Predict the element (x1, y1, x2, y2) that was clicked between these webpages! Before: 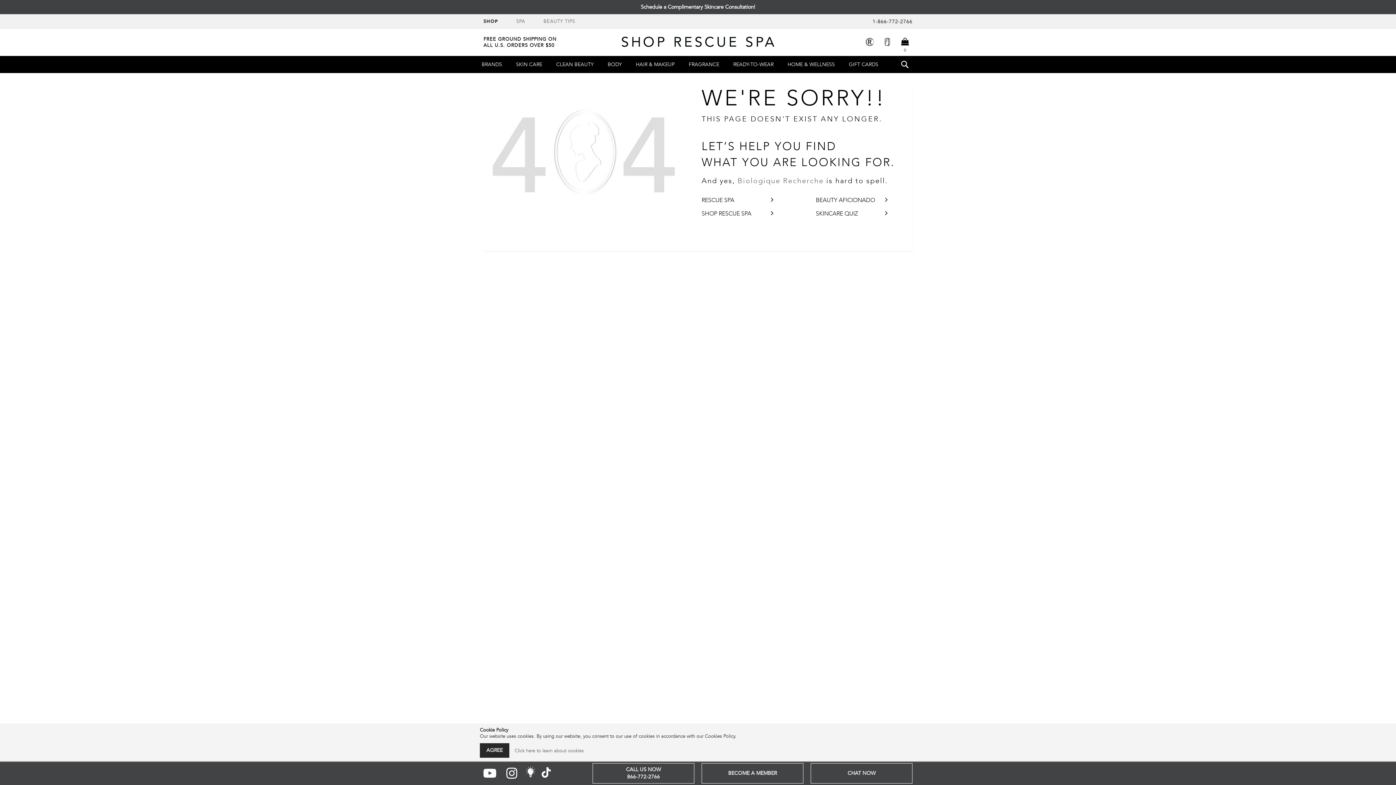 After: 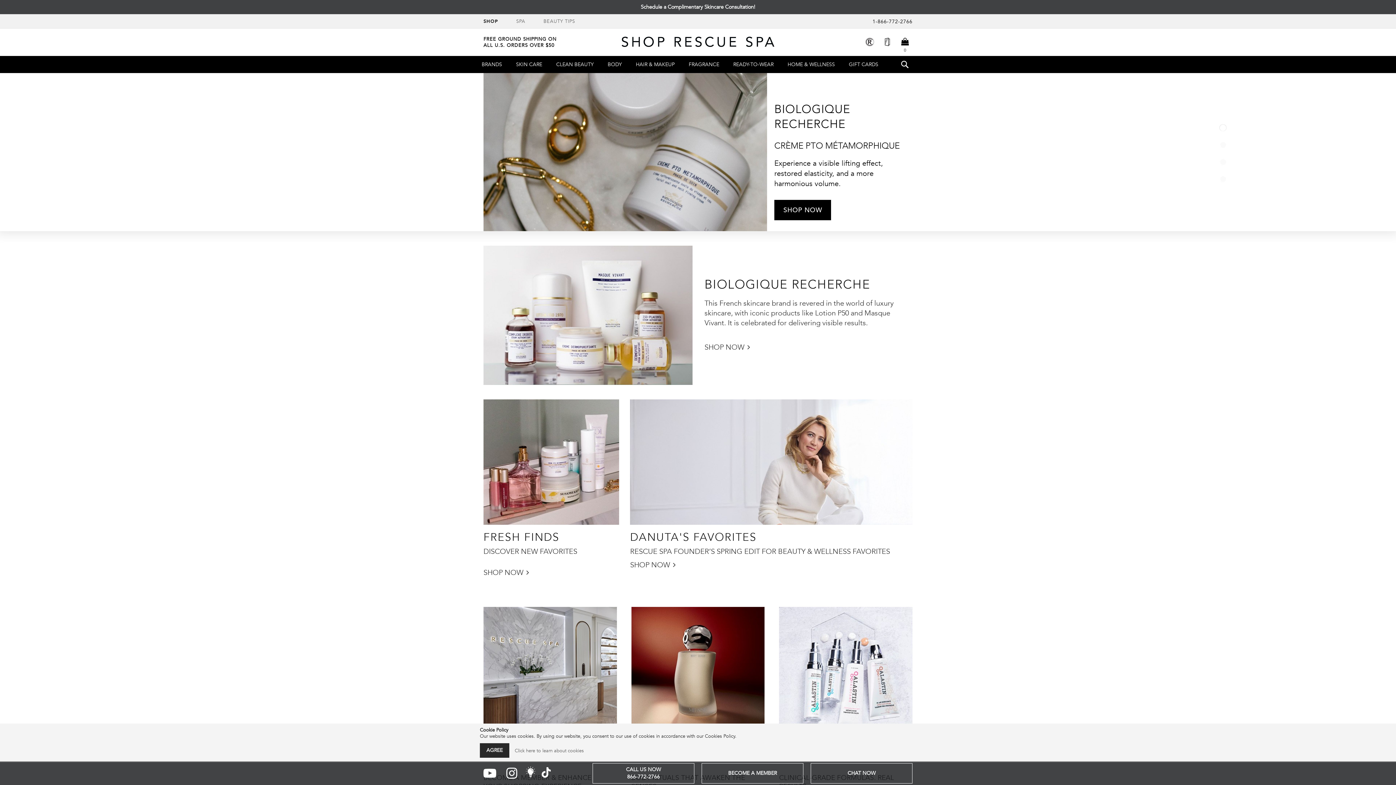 Action: label: SHOP bbox: (483, 18, 498, 24)